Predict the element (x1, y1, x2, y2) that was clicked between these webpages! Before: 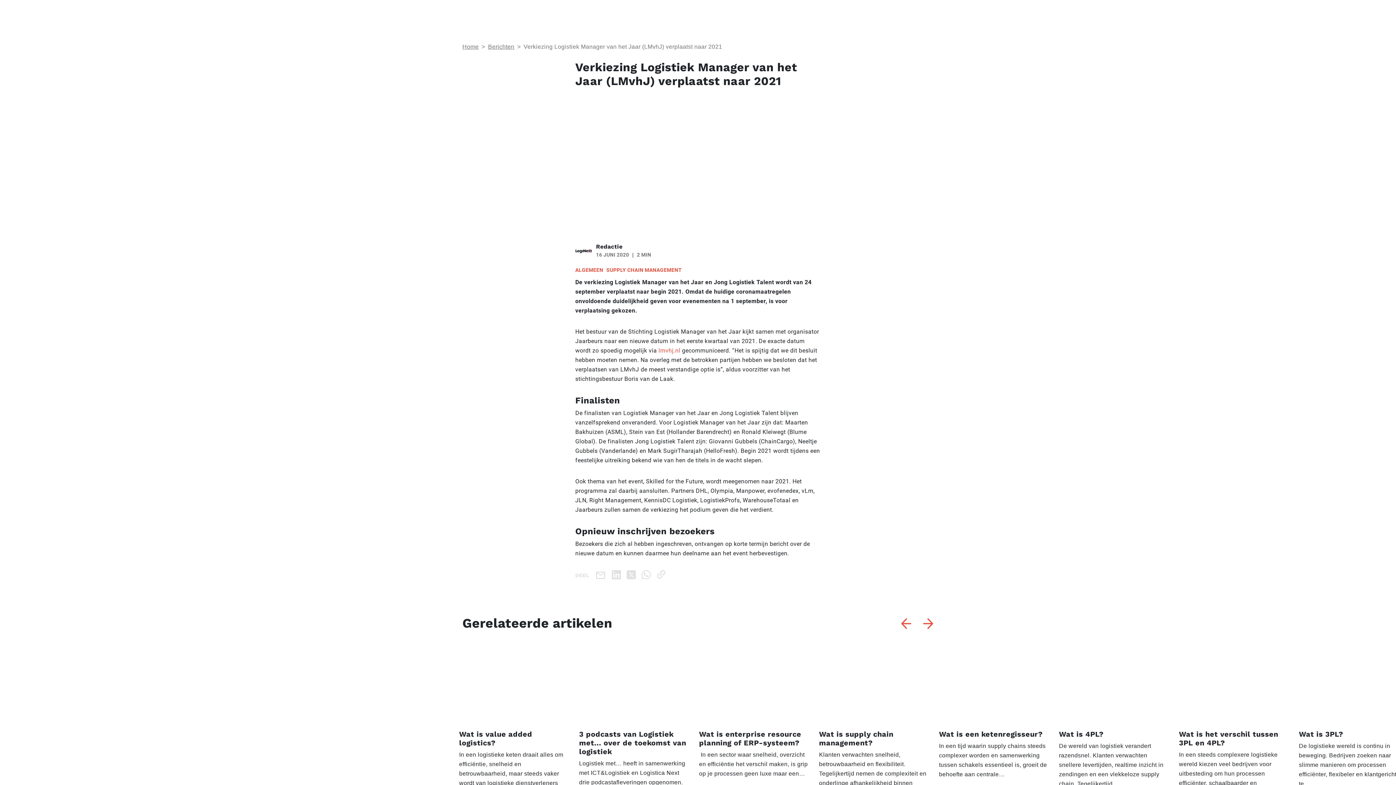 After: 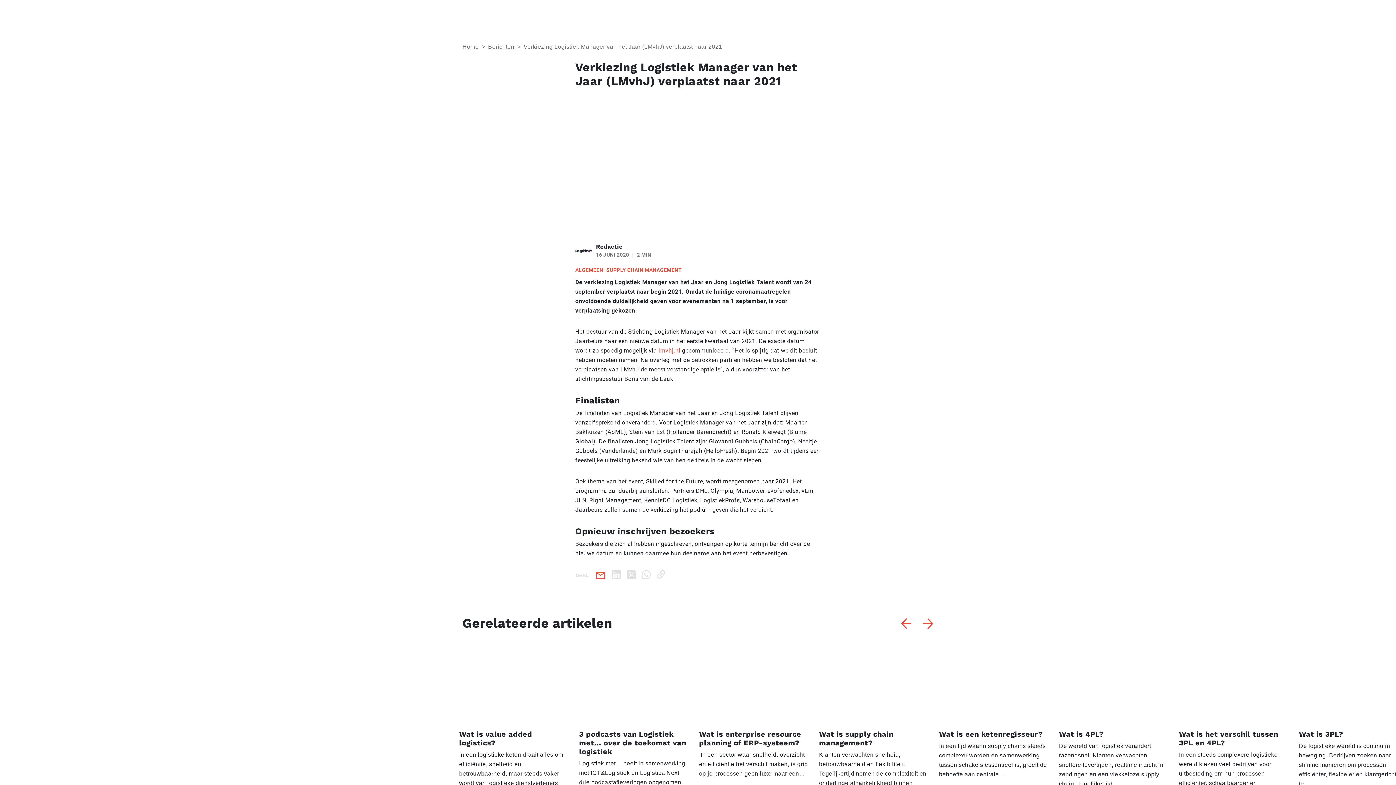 Action: bbox: (595, 572, 608, 578)